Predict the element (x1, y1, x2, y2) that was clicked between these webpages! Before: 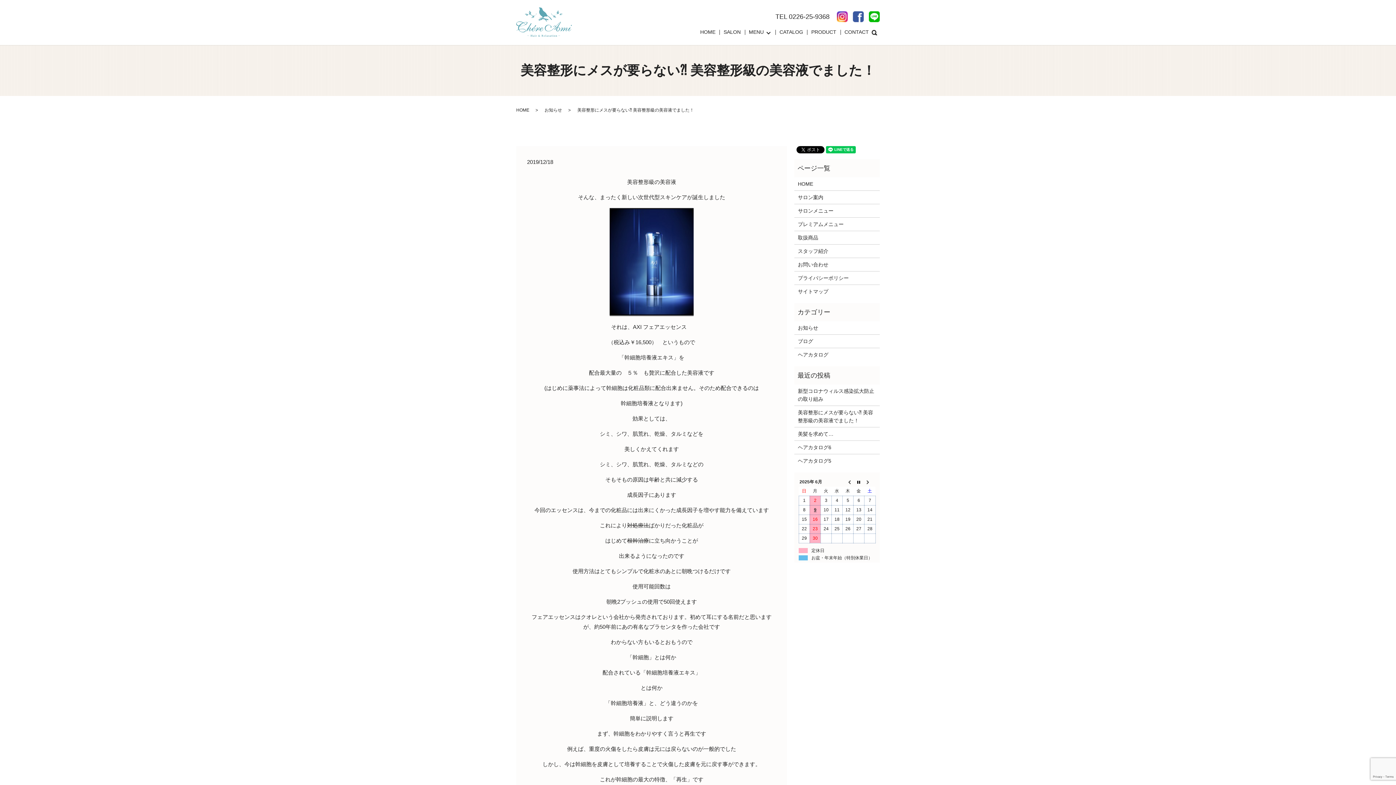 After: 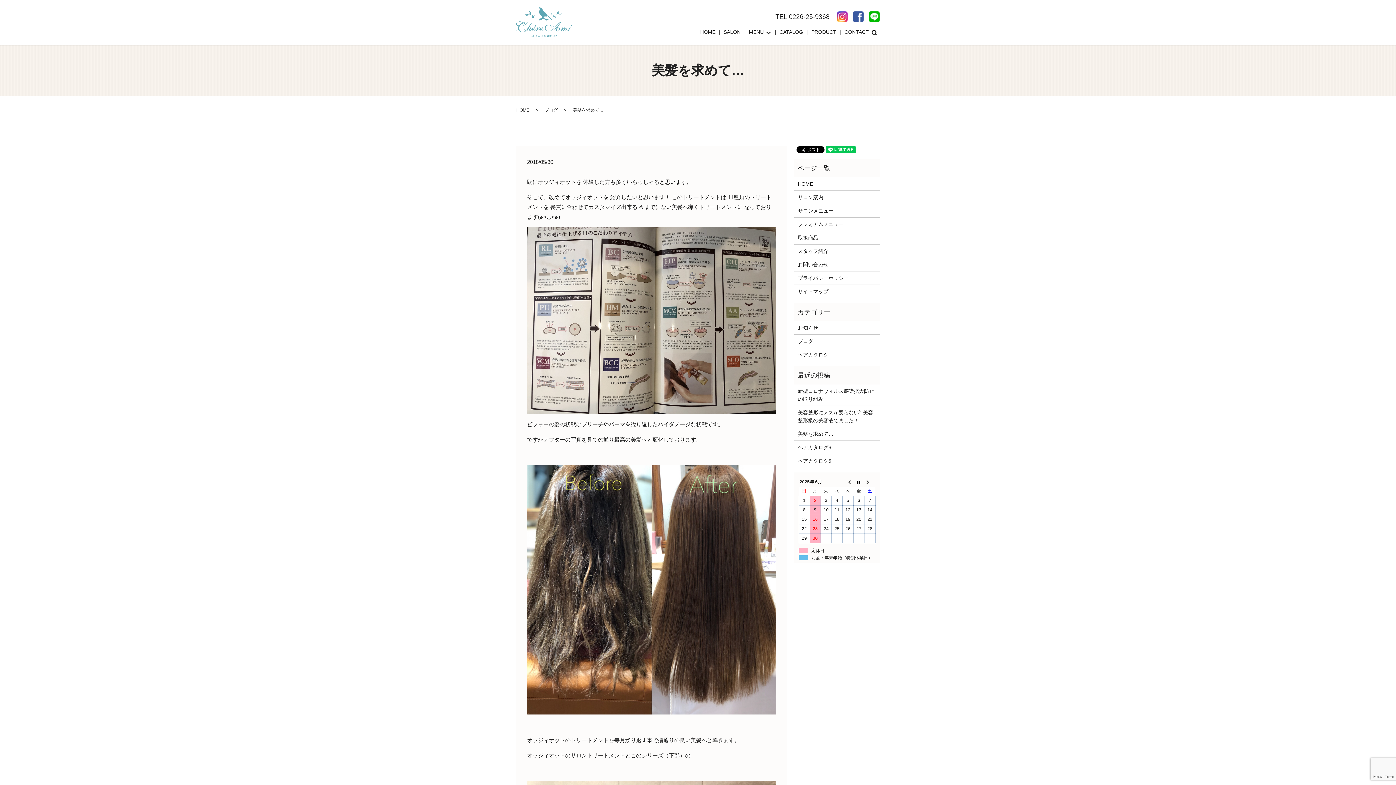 Action: label: 美髪を求めて… bbox: (798, 430, 876, 438)